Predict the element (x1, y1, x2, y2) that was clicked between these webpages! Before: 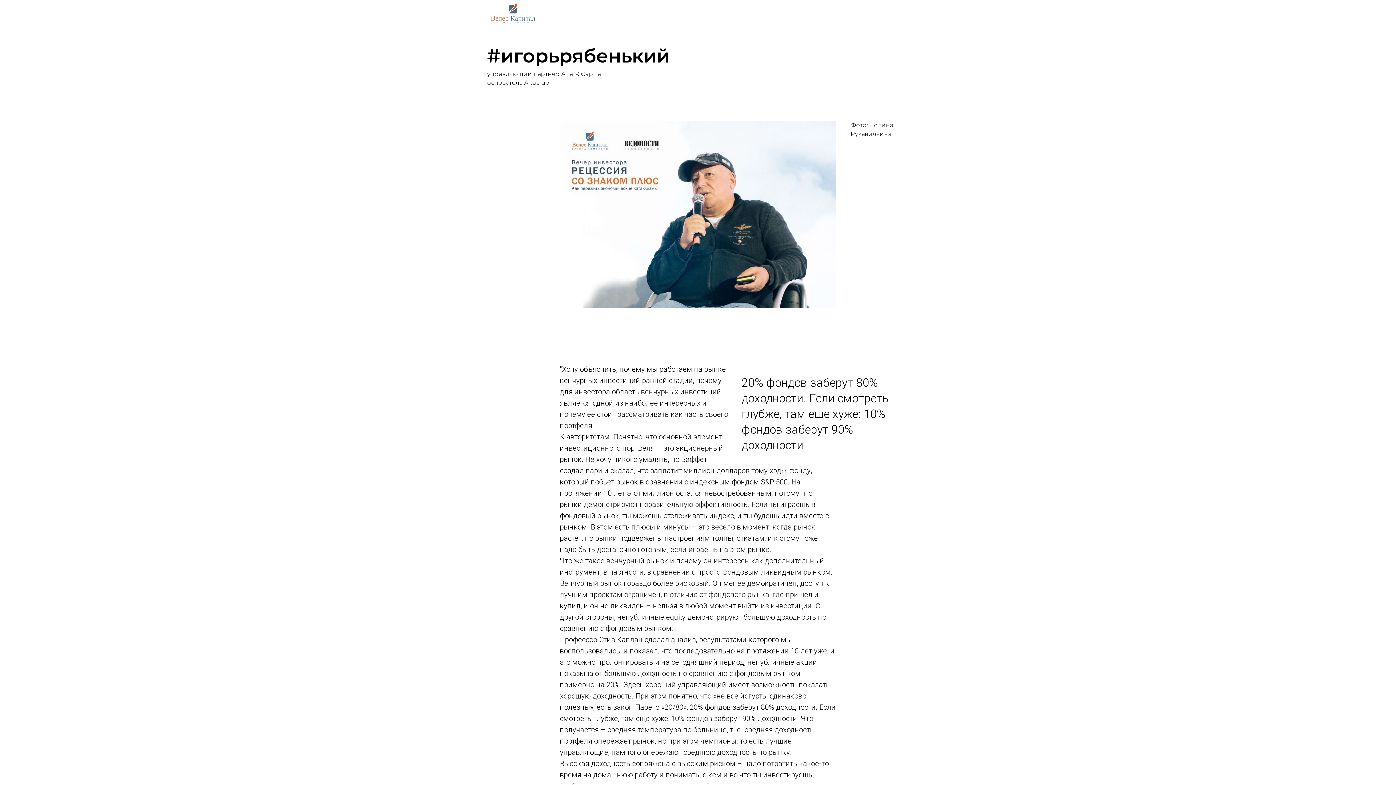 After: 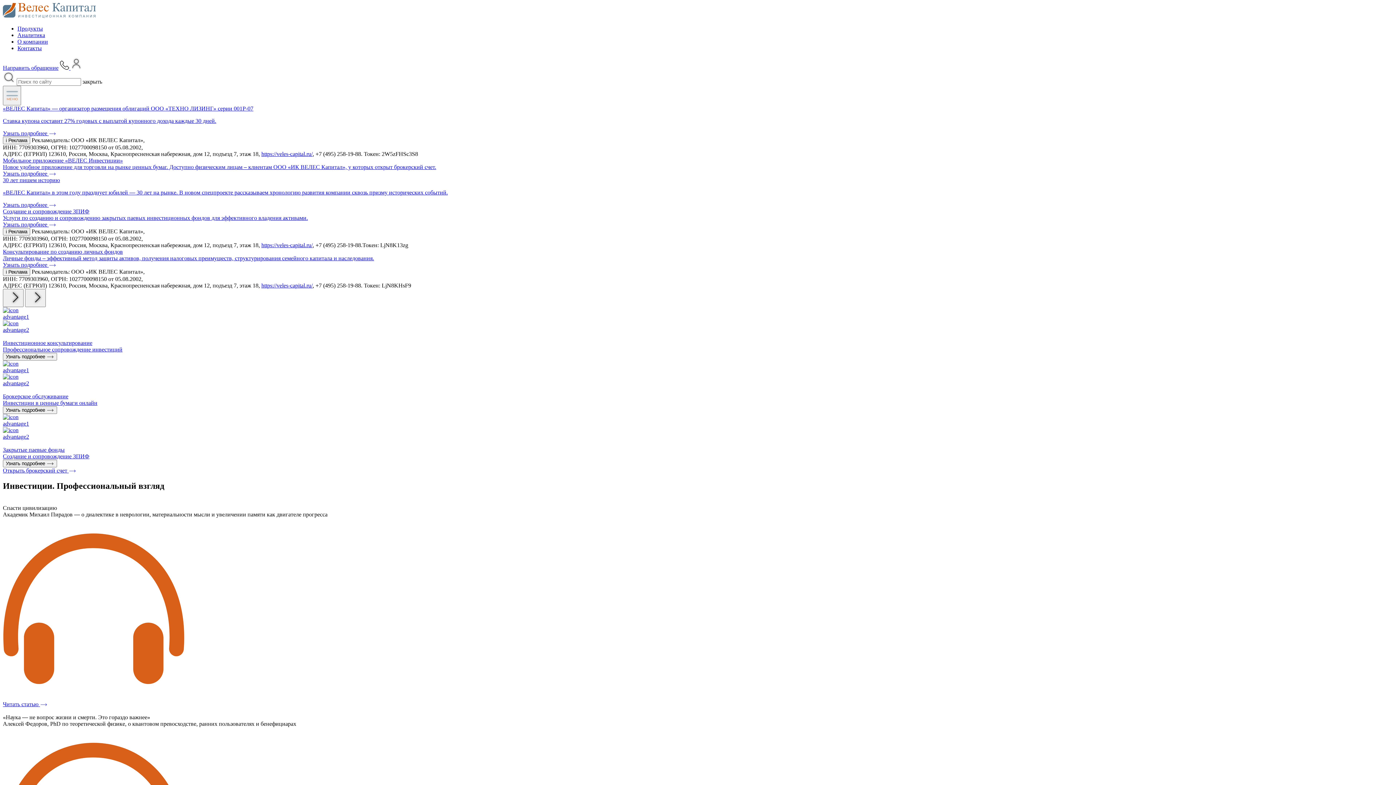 Action: bbox: (487, 3, 549, 24)